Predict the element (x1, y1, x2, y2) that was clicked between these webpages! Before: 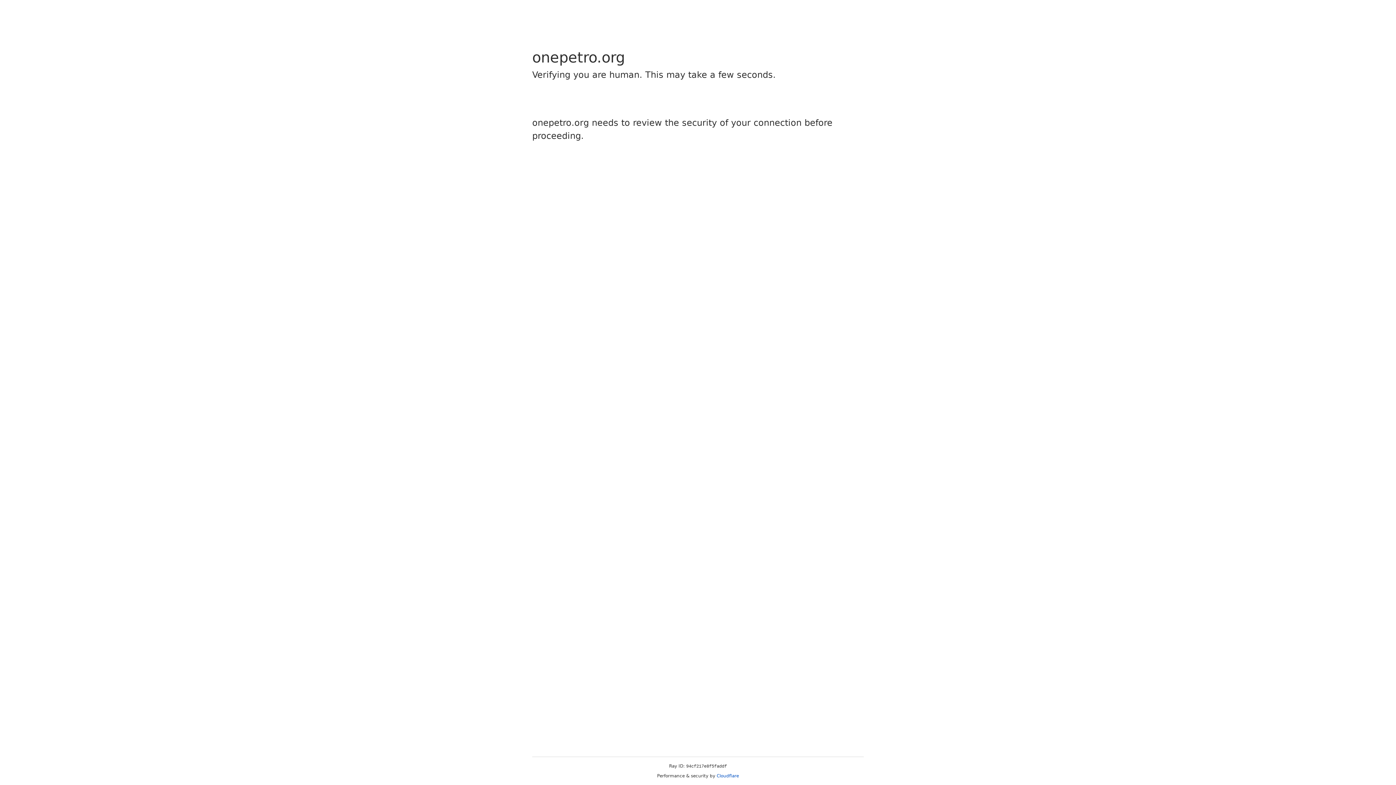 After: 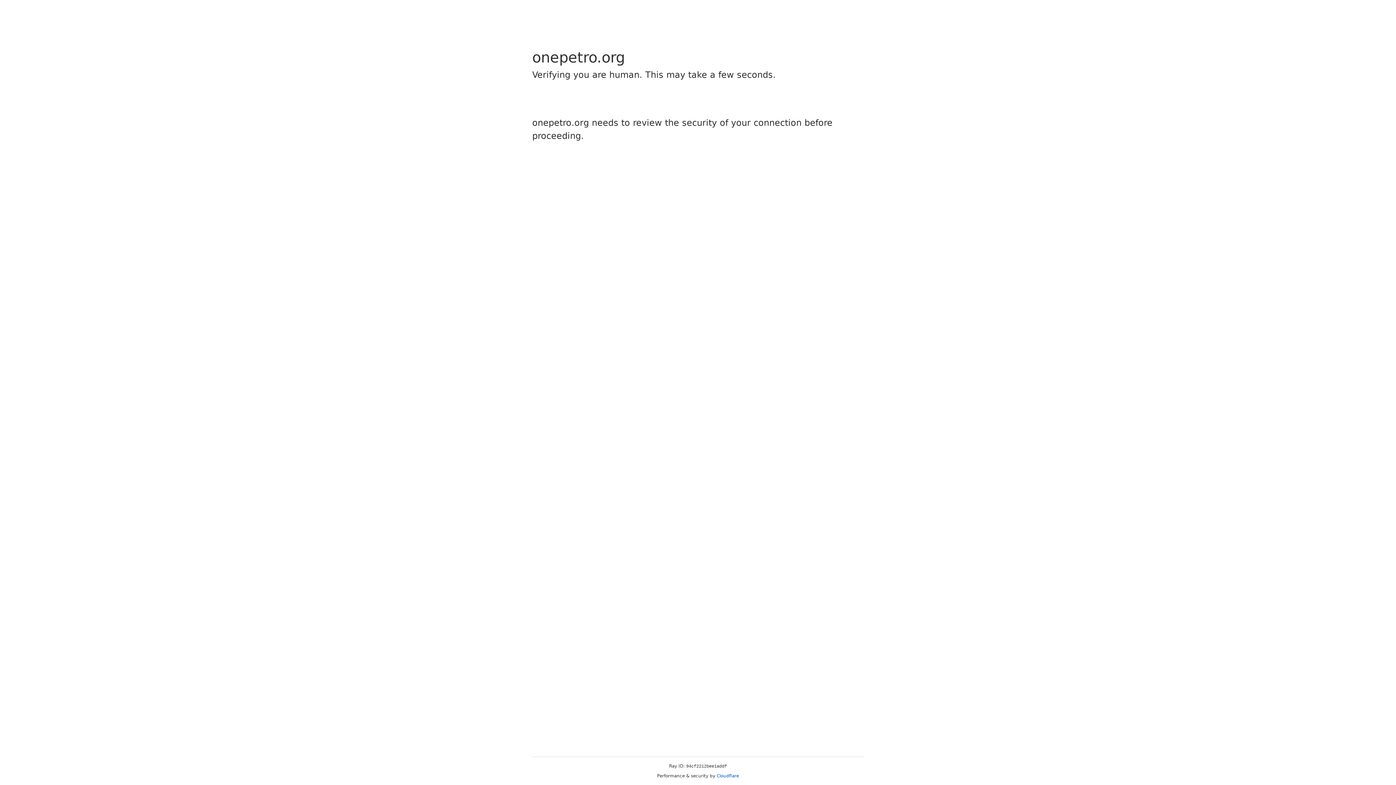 Action: label: Cloudflare bbox: (716, 773, 739, 778)